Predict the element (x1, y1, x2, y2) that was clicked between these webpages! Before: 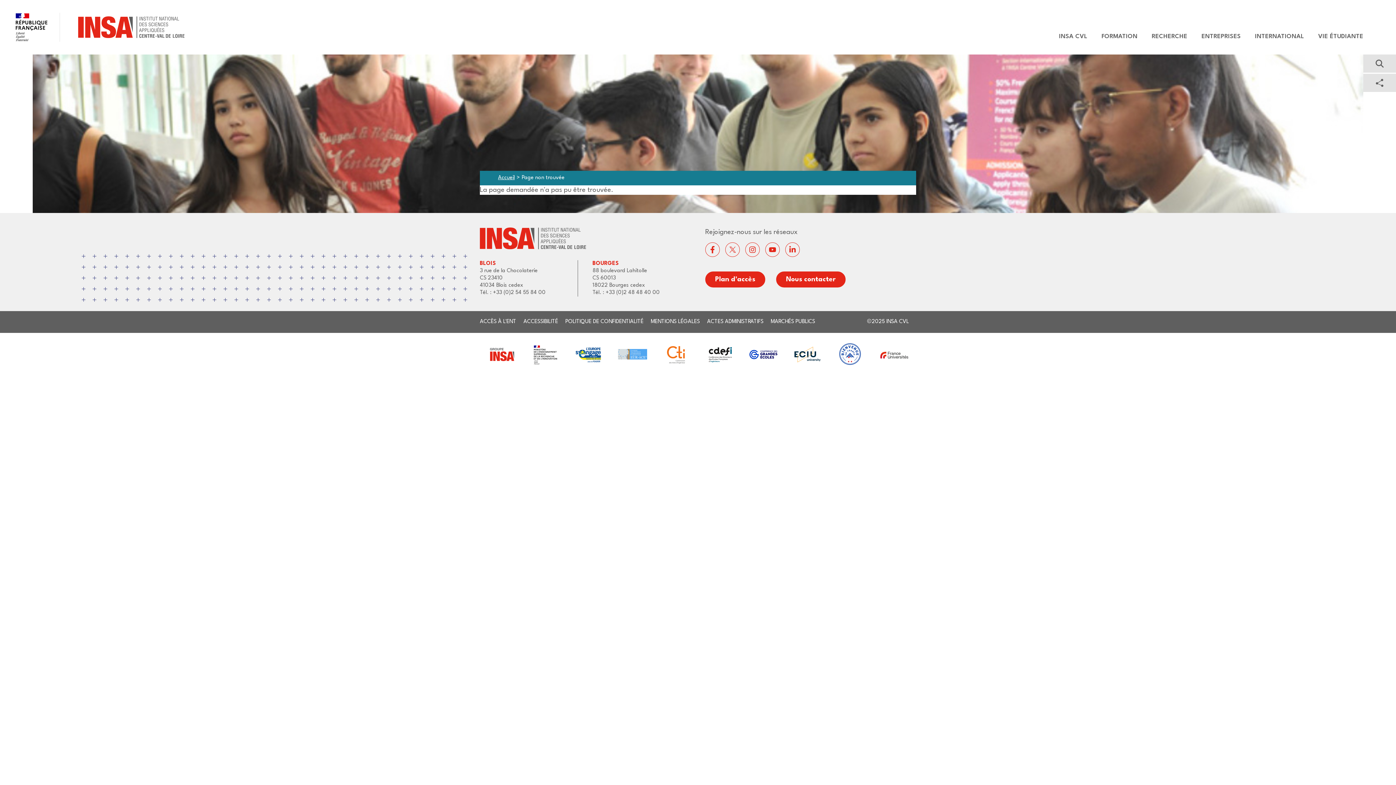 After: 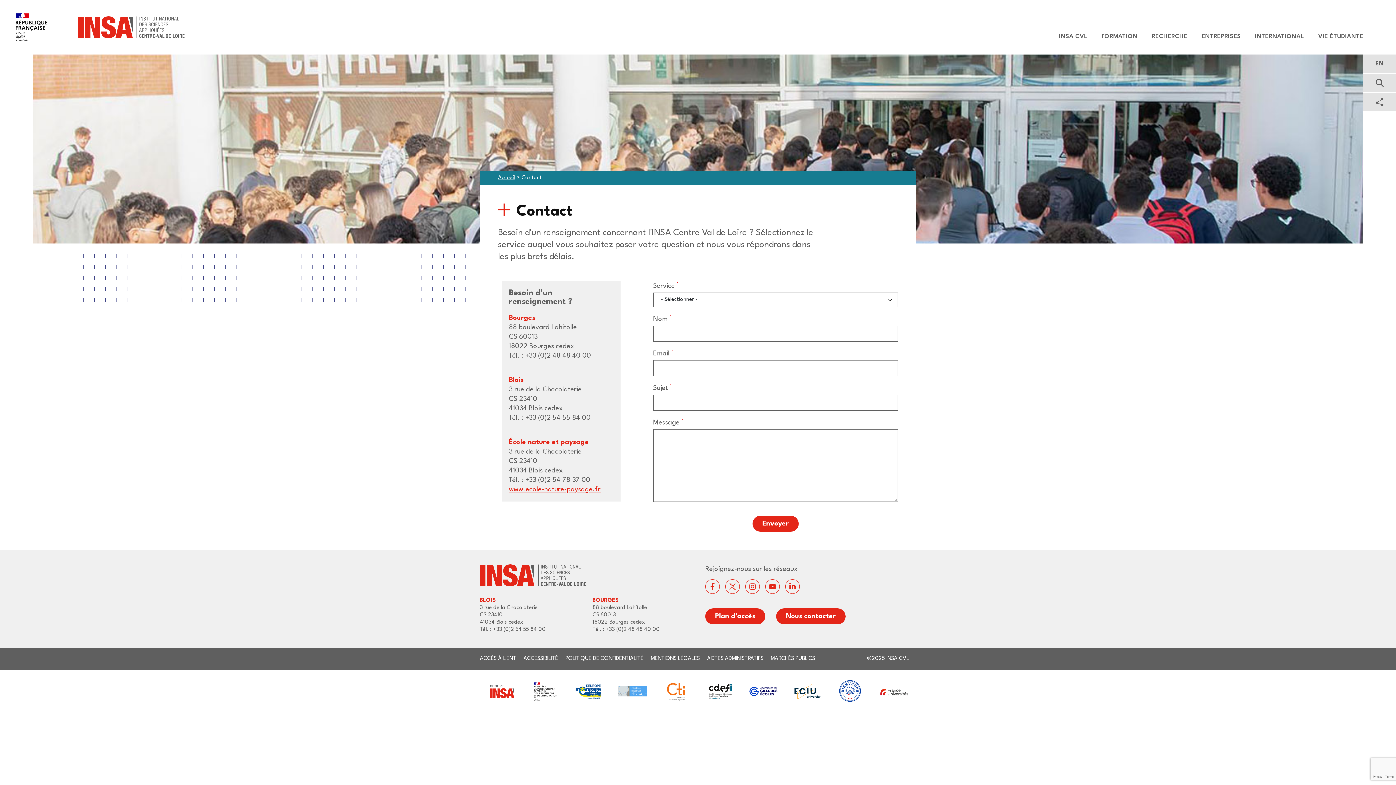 Action: bbox: (776, 271, 845, 287) label: Nous contacter